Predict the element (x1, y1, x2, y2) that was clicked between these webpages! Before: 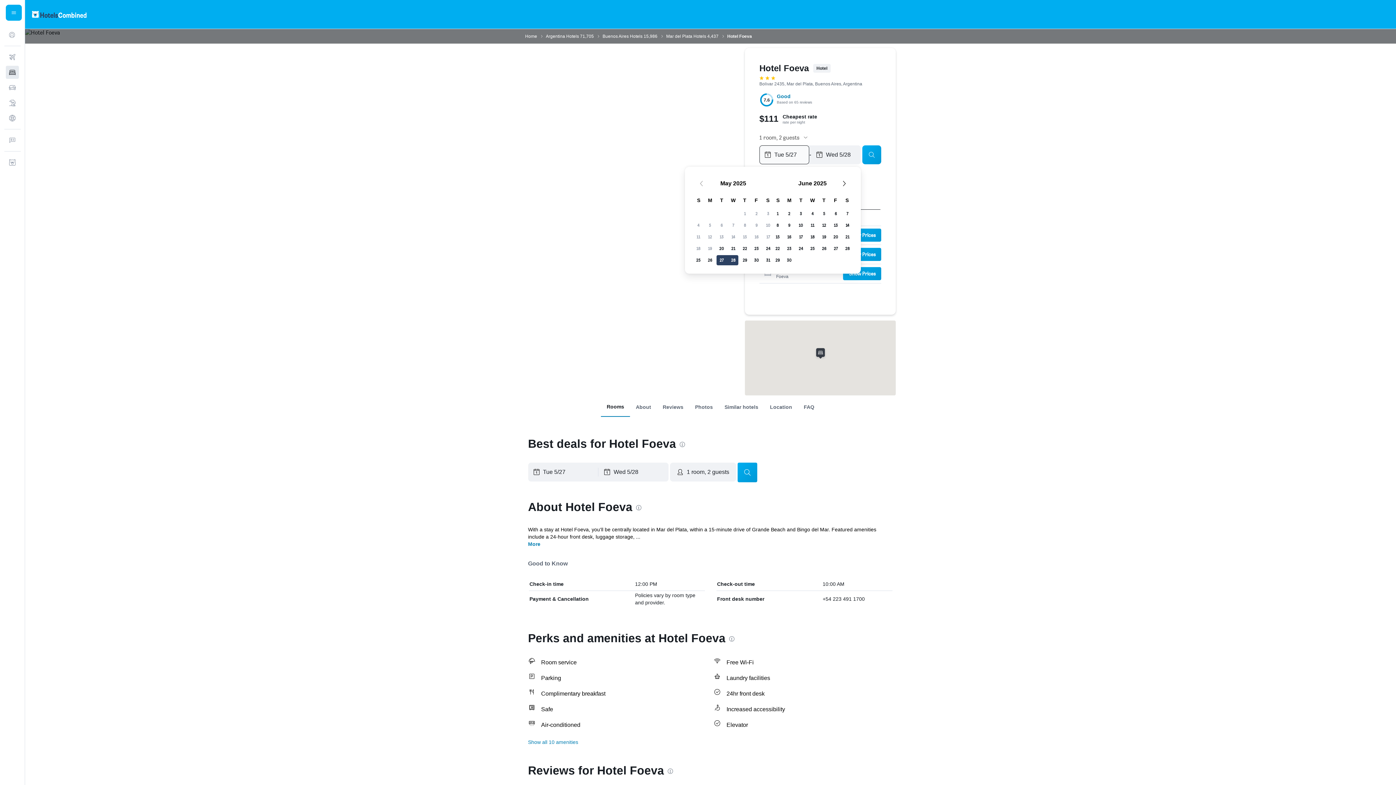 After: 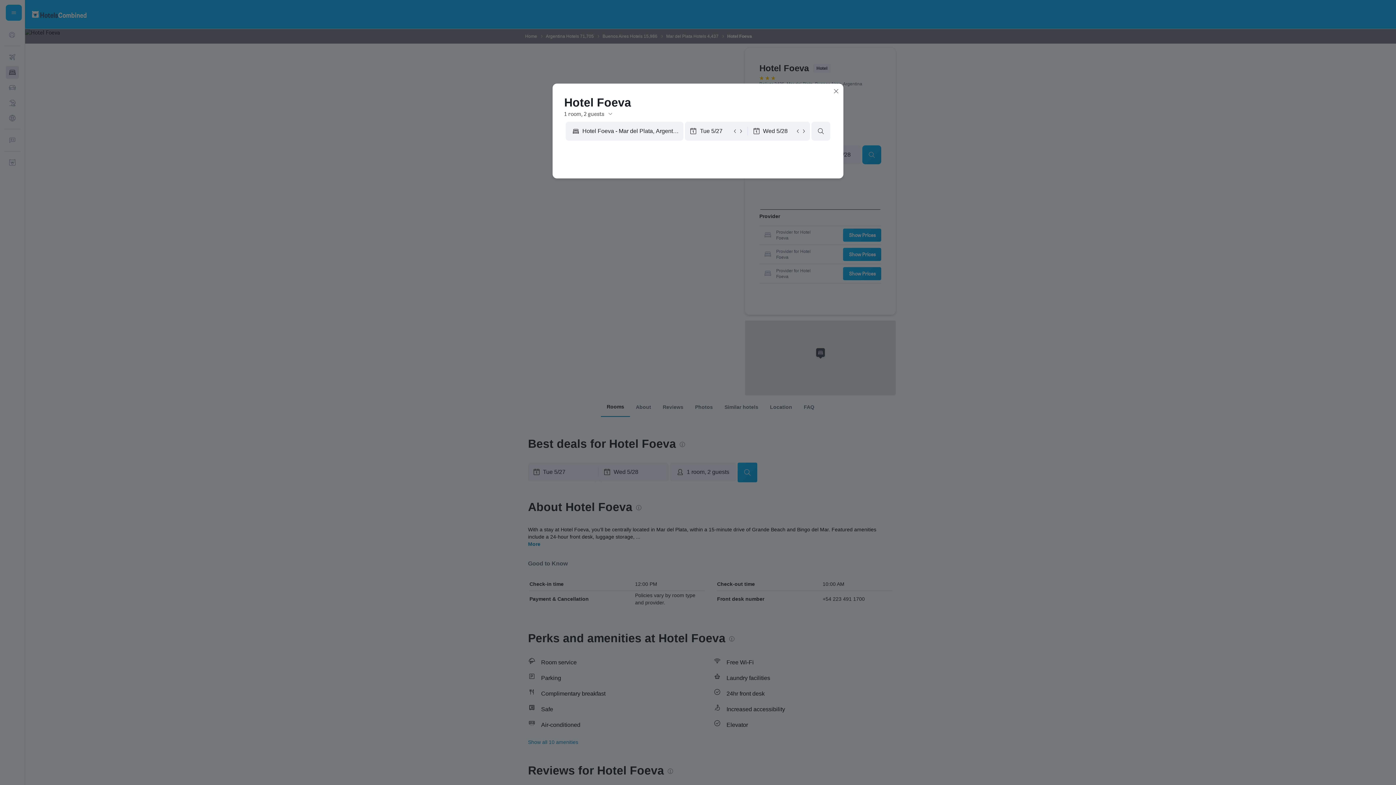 Action: bbox: (843, 267, 881, 280) label: Show Prices